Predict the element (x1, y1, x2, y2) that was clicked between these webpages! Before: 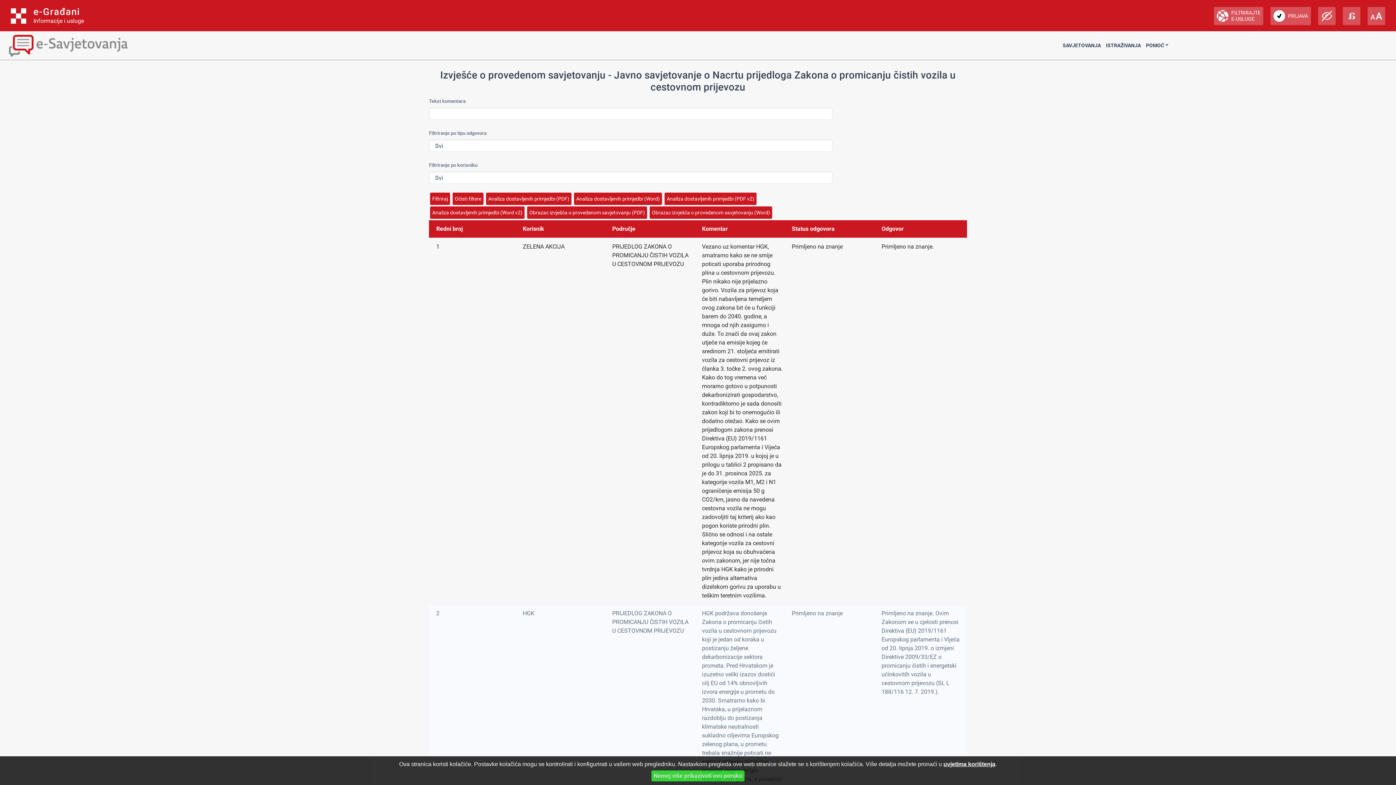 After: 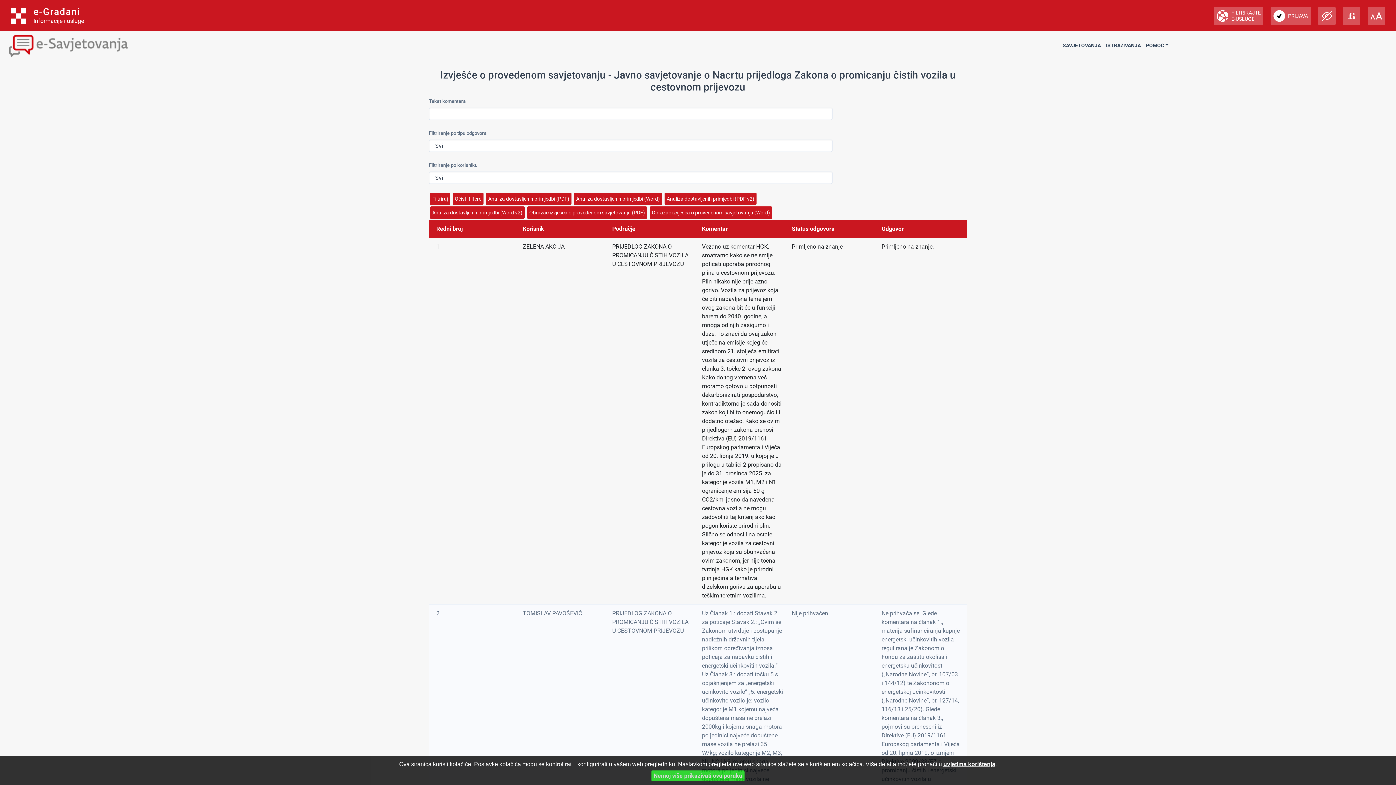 Action: bbox: (545, 227, 549, 230)